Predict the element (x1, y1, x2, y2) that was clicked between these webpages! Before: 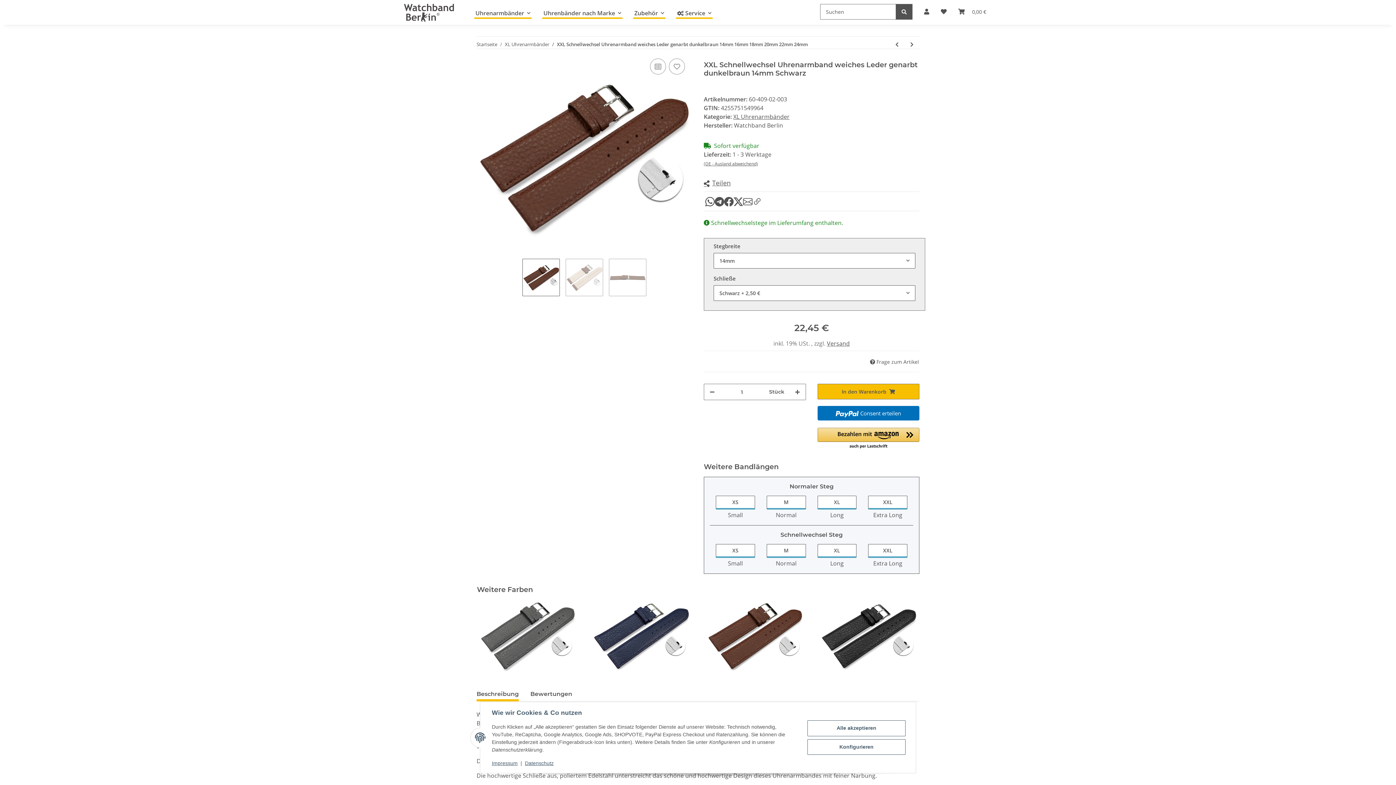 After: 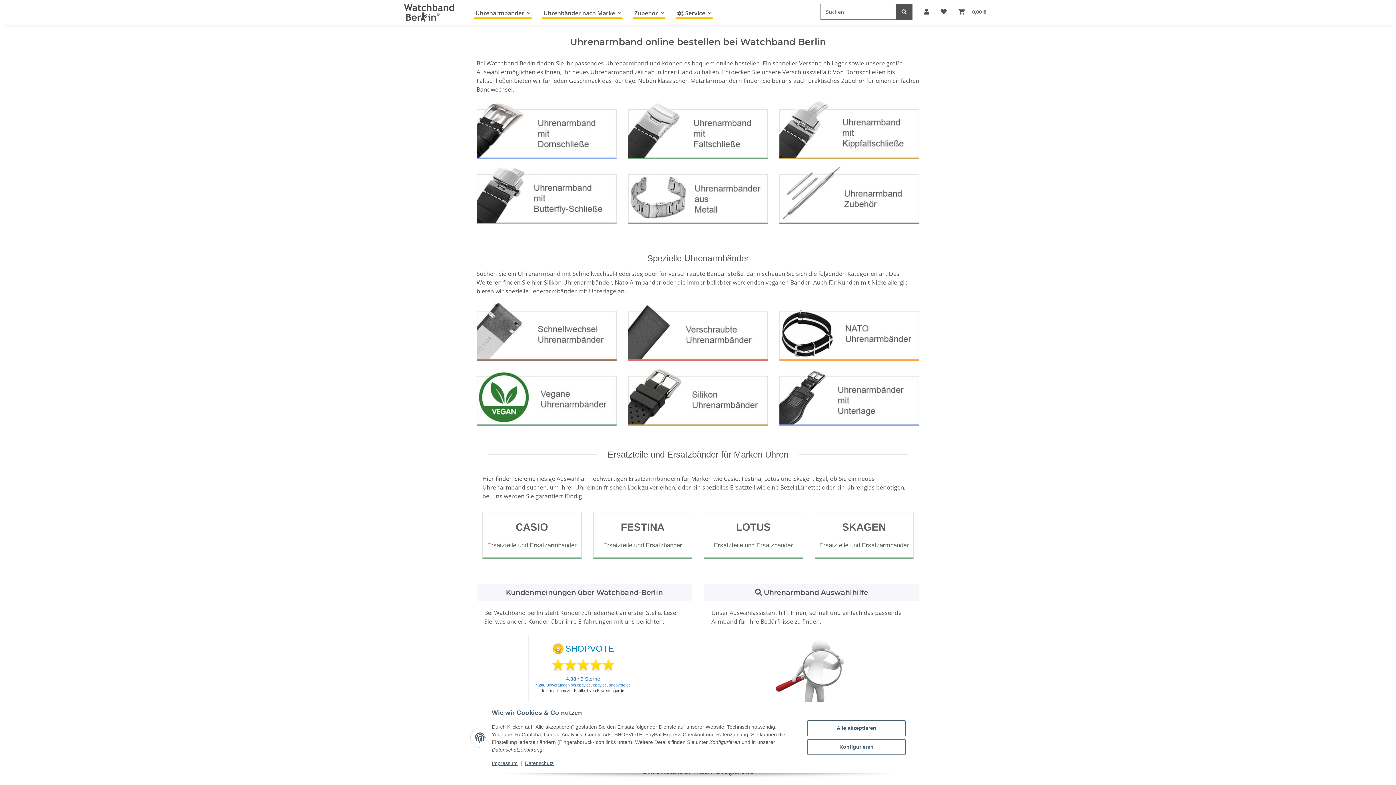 Action: label: Startseite bbox: (476, 41, 497, 48)